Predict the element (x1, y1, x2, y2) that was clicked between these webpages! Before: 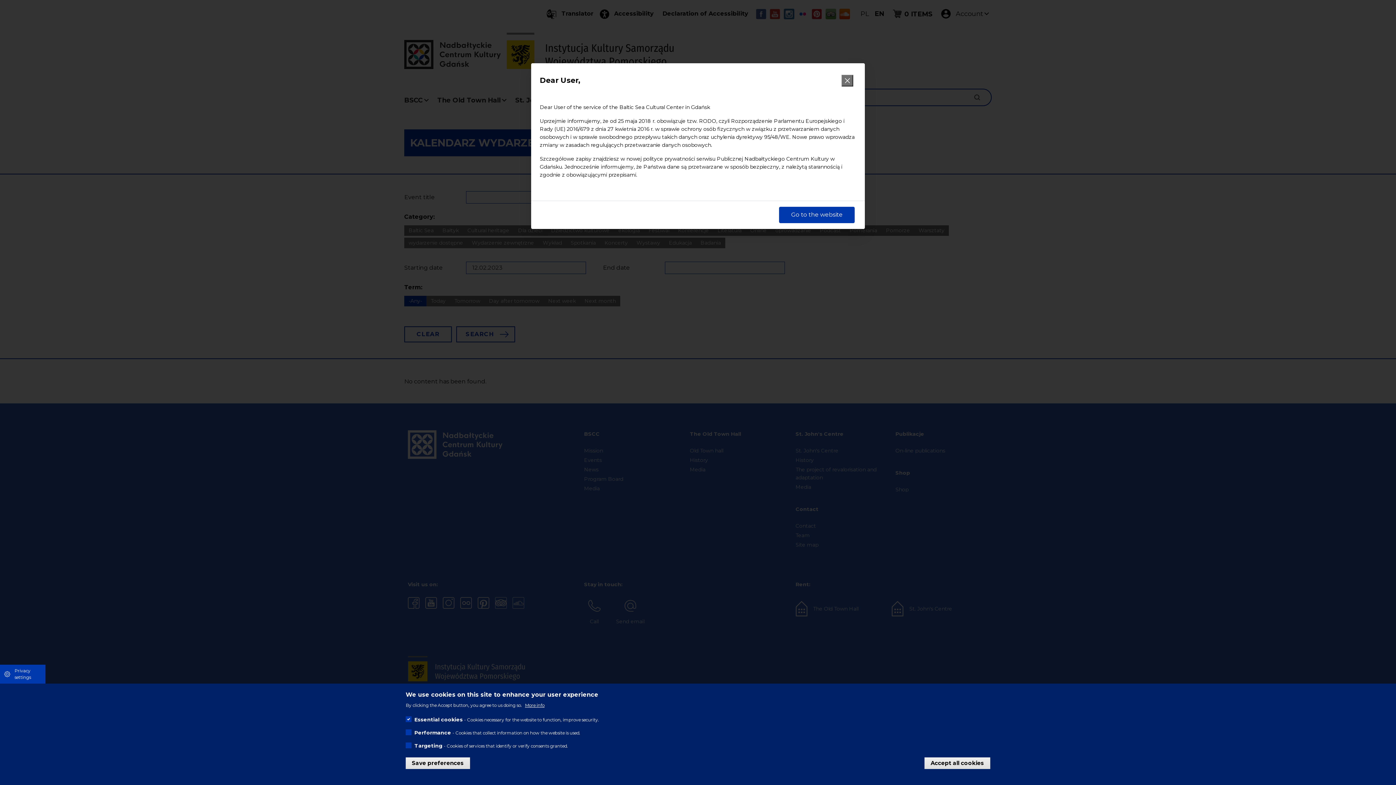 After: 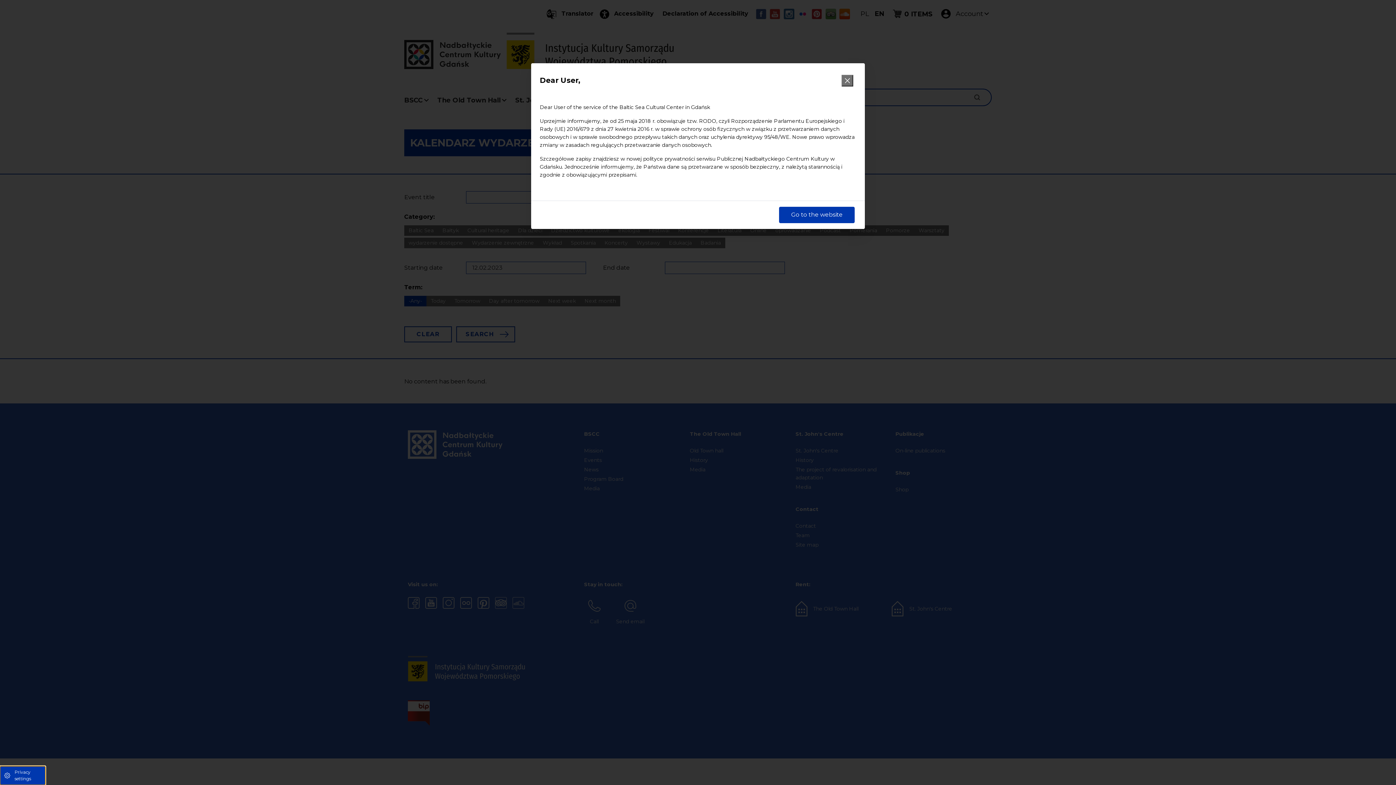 Action: bbox: (0, 665, 45, 684) label: Privacy settings